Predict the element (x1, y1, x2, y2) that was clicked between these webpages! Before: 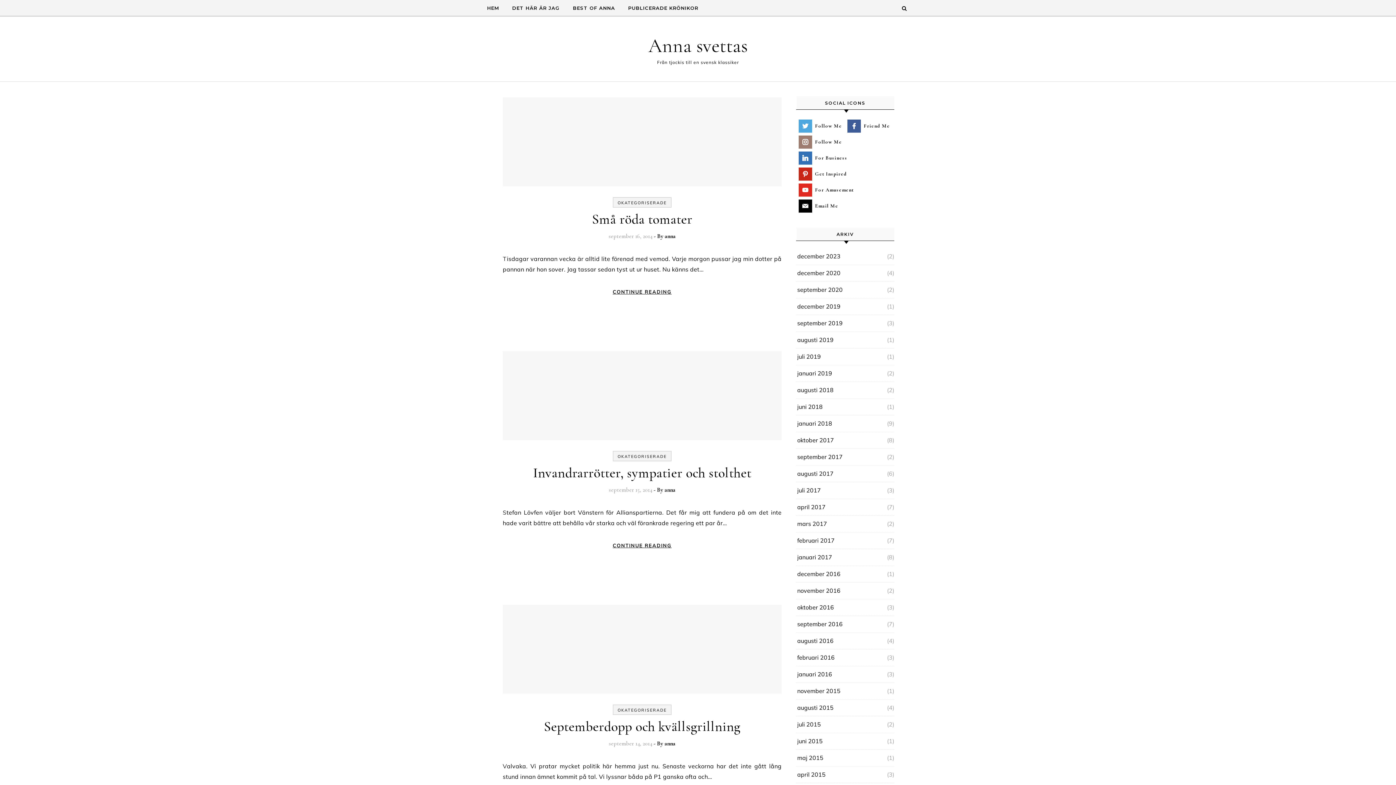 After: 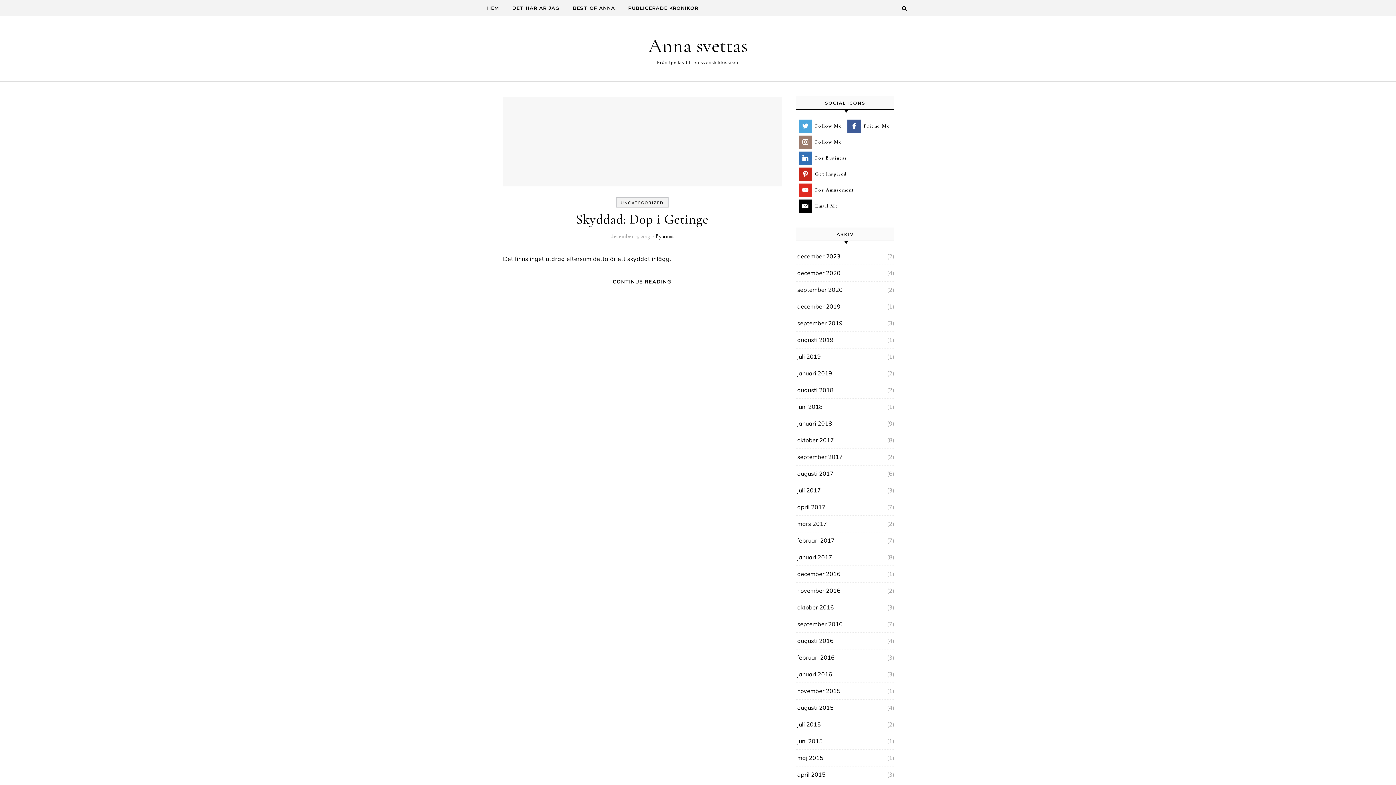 Action: label: december 2019 bbox: (797, 298, 840, 314)